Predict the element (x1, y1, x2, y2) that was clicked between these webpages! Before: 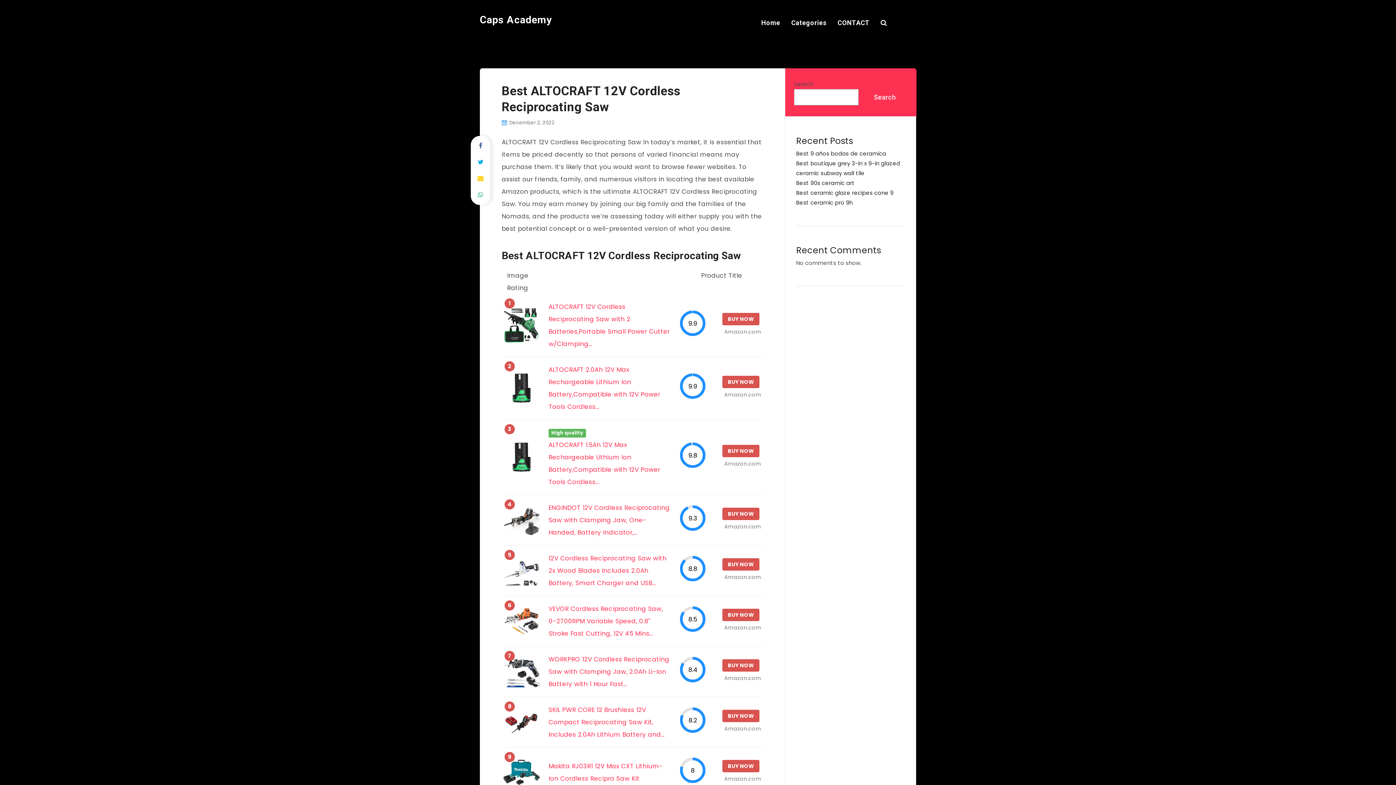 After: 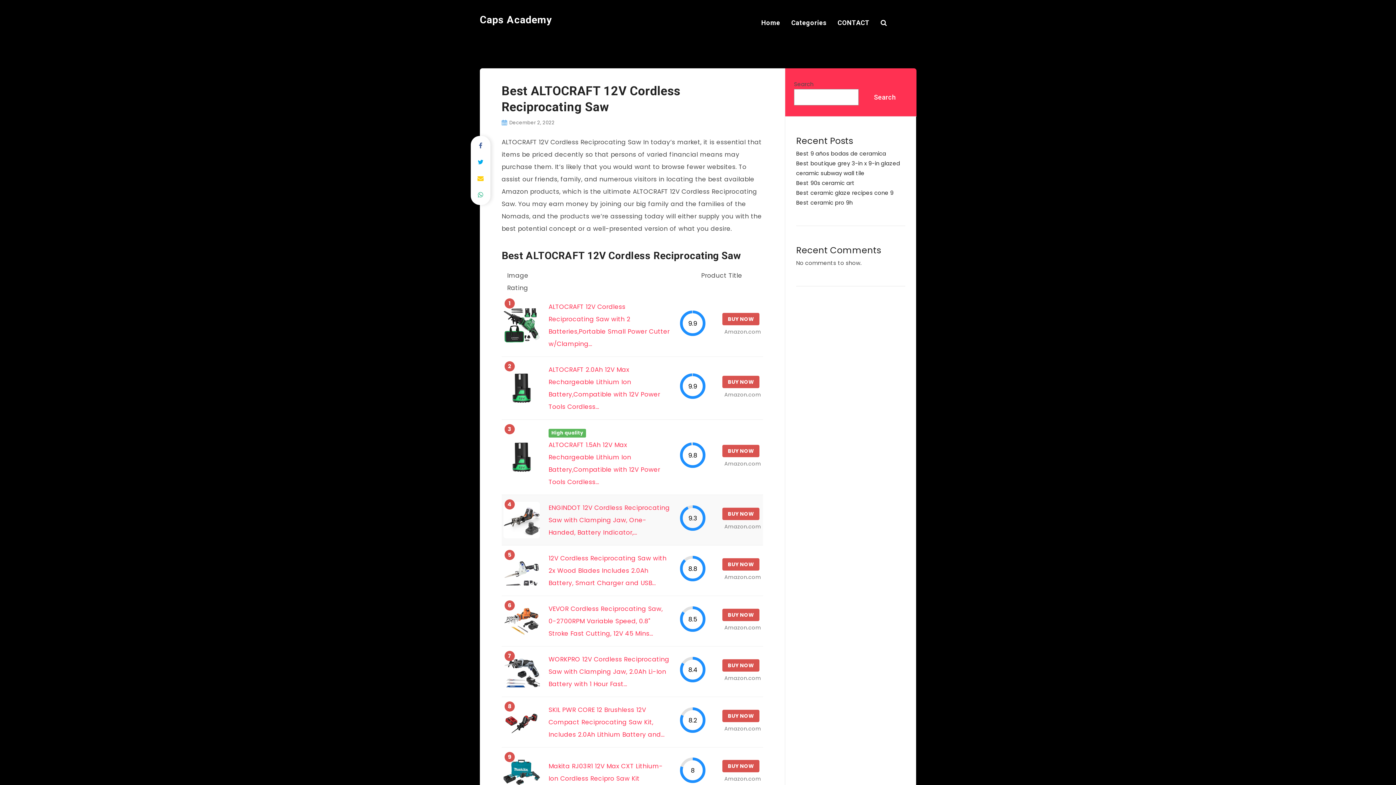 Action: bbox: (503, 515, 539, 524)